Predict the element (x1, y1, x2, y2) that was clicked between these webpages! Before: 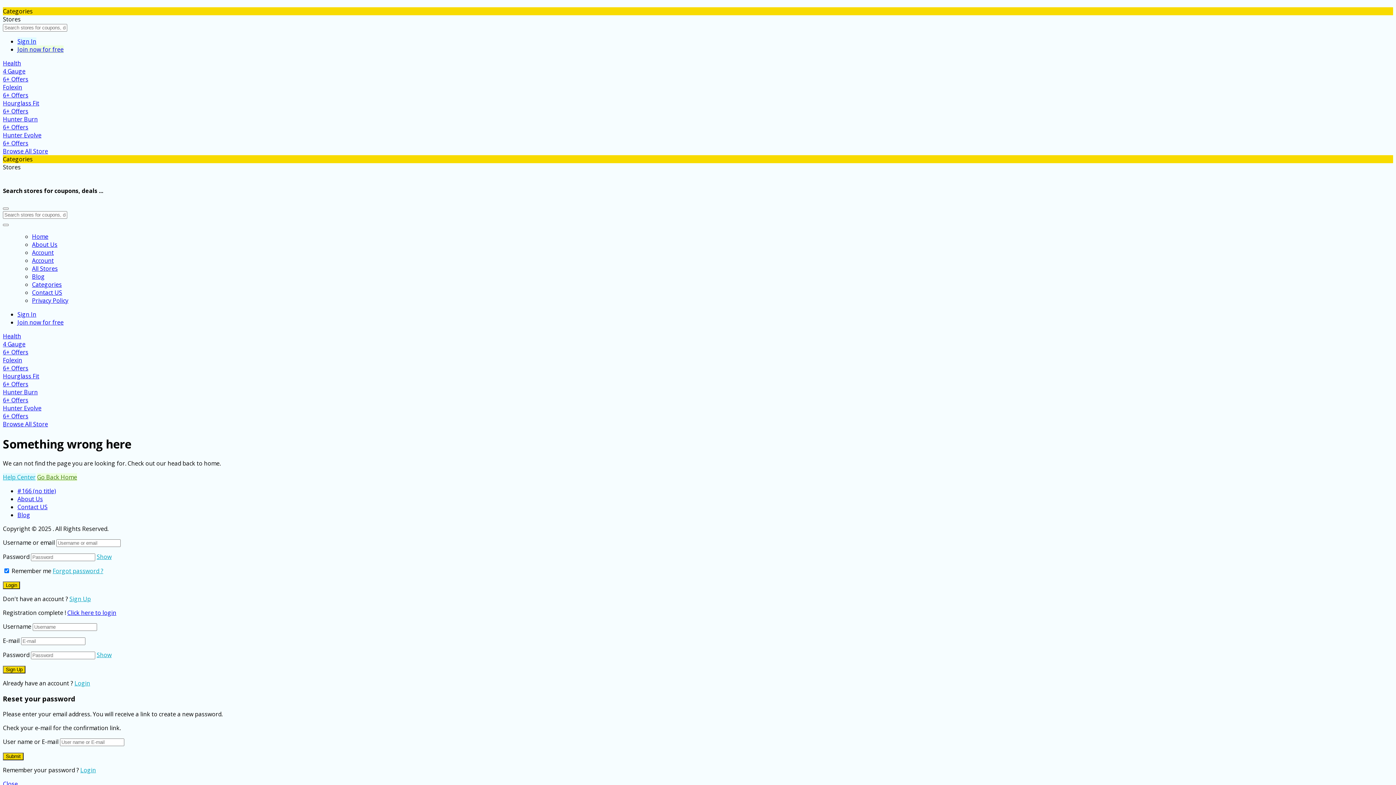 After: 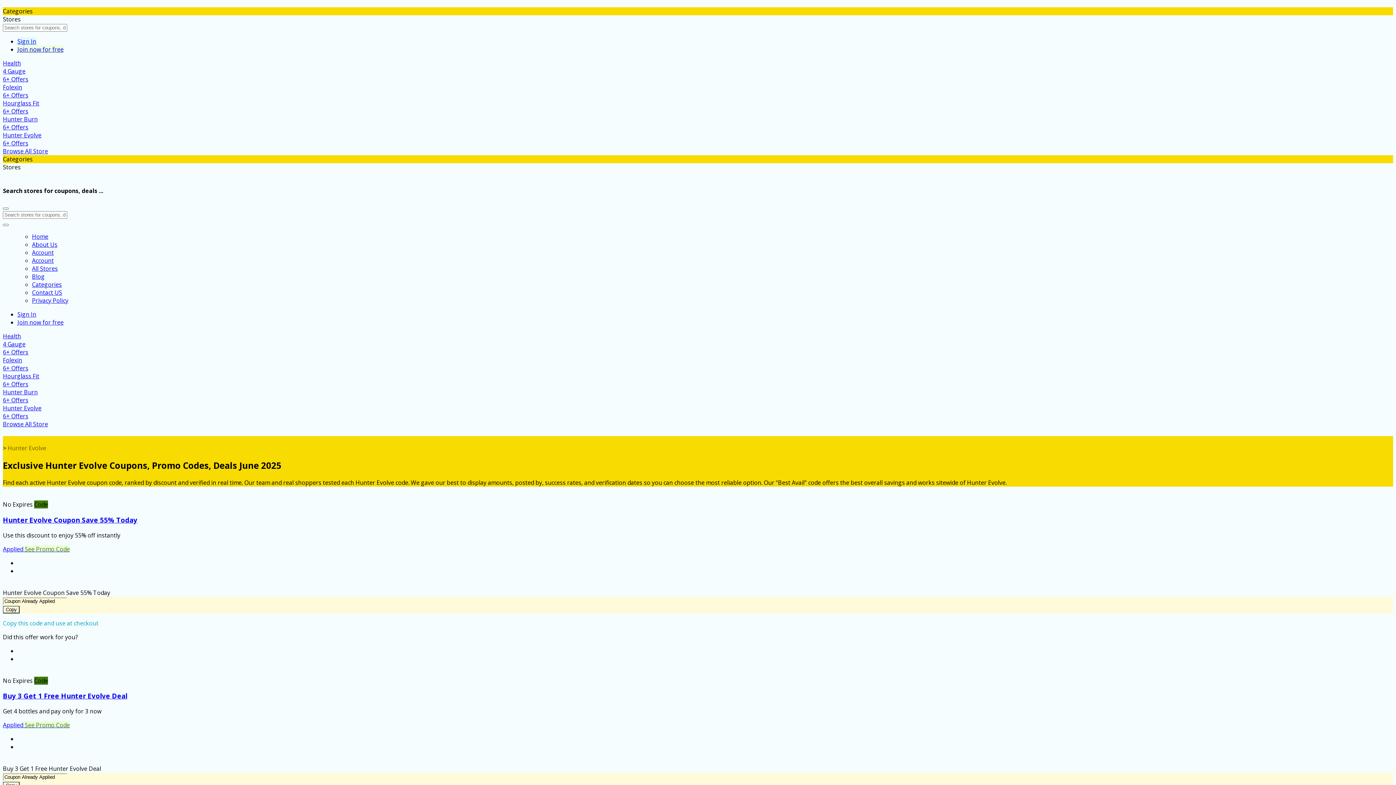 Action: bbox: (2, 131, 1393, 147) label: Hunter Evolve
6+ Offers